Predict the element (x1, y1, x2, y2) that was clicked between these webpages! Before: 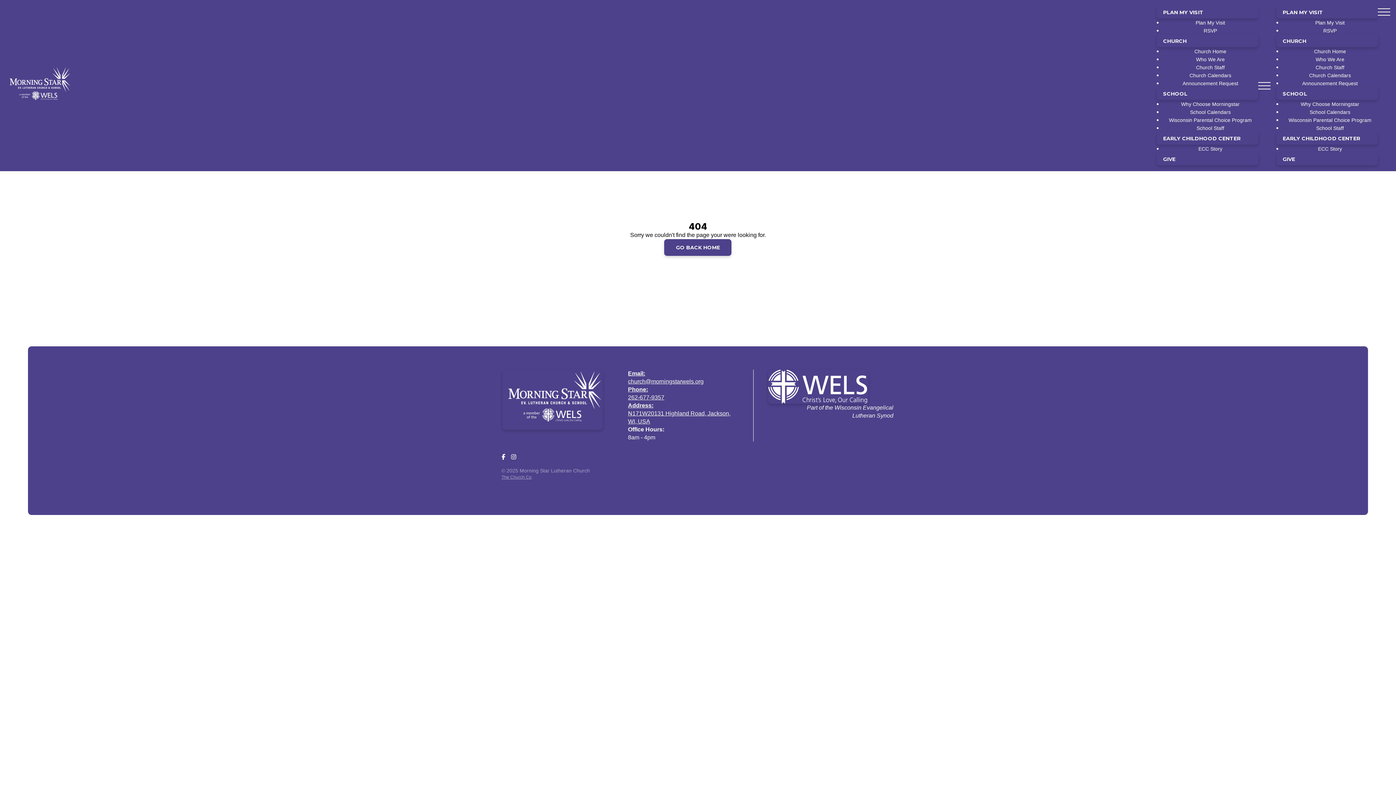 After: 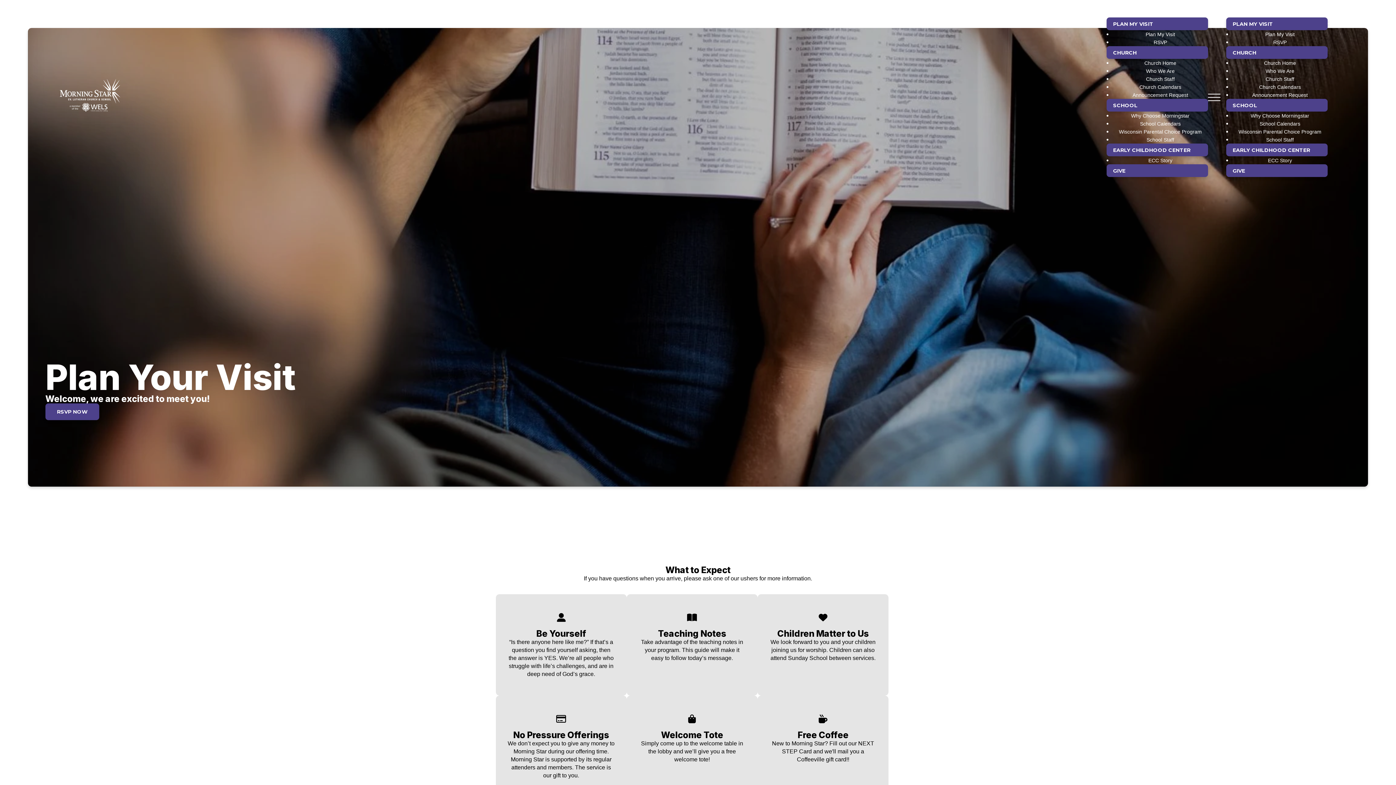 Action: bbox: (1189, 15, 1231, 29) label: Plan My Visit